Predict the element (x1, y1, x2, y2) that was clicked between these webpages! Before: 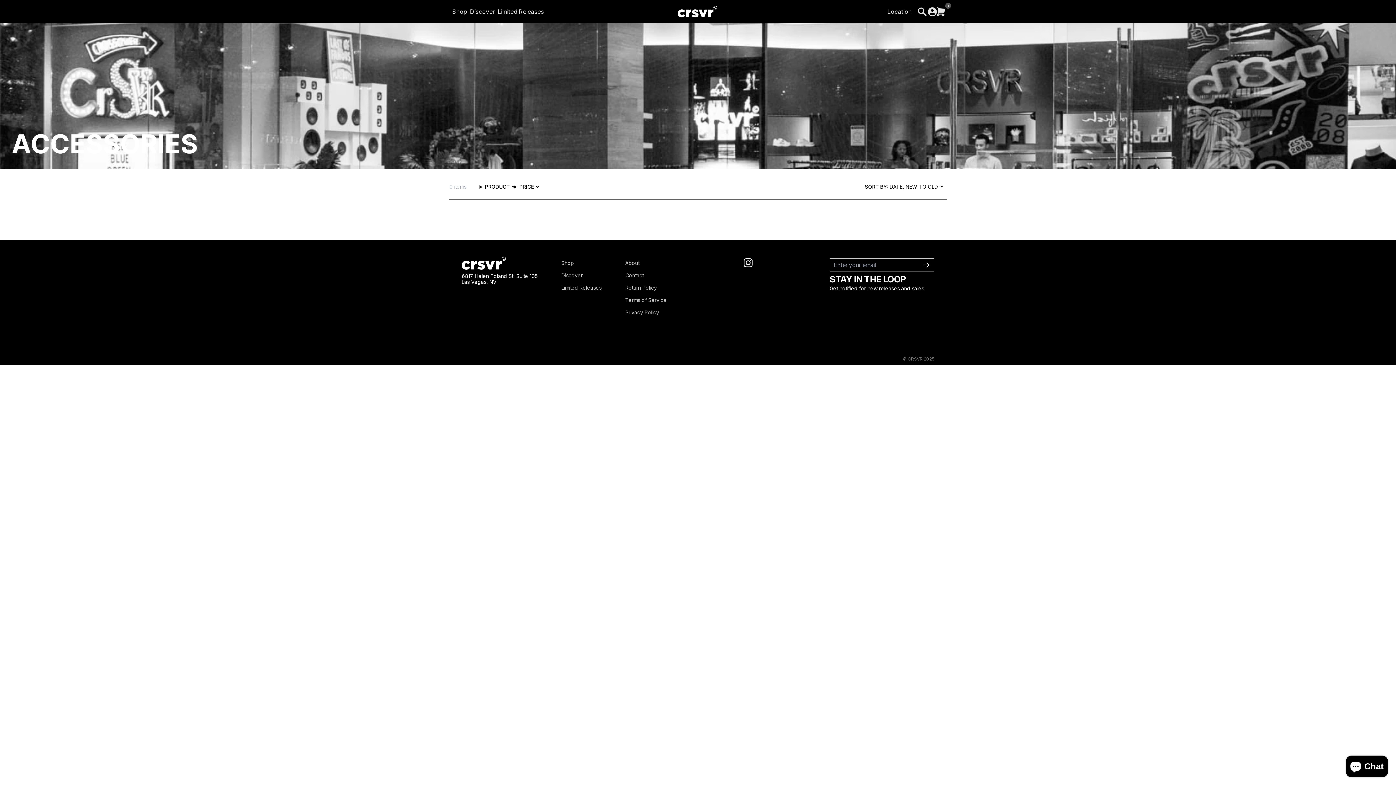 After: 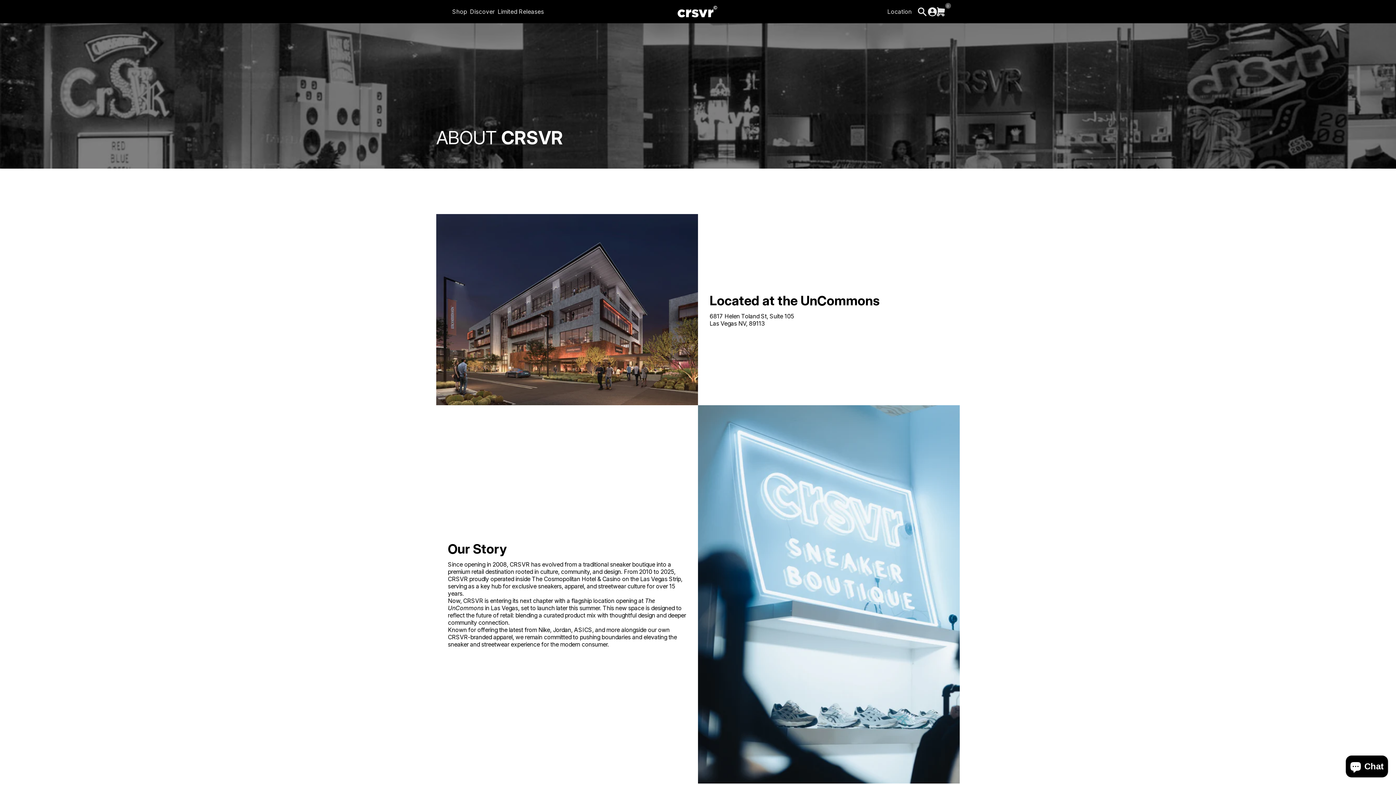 Action: bbox: (625, 260, 639, 266) label: About